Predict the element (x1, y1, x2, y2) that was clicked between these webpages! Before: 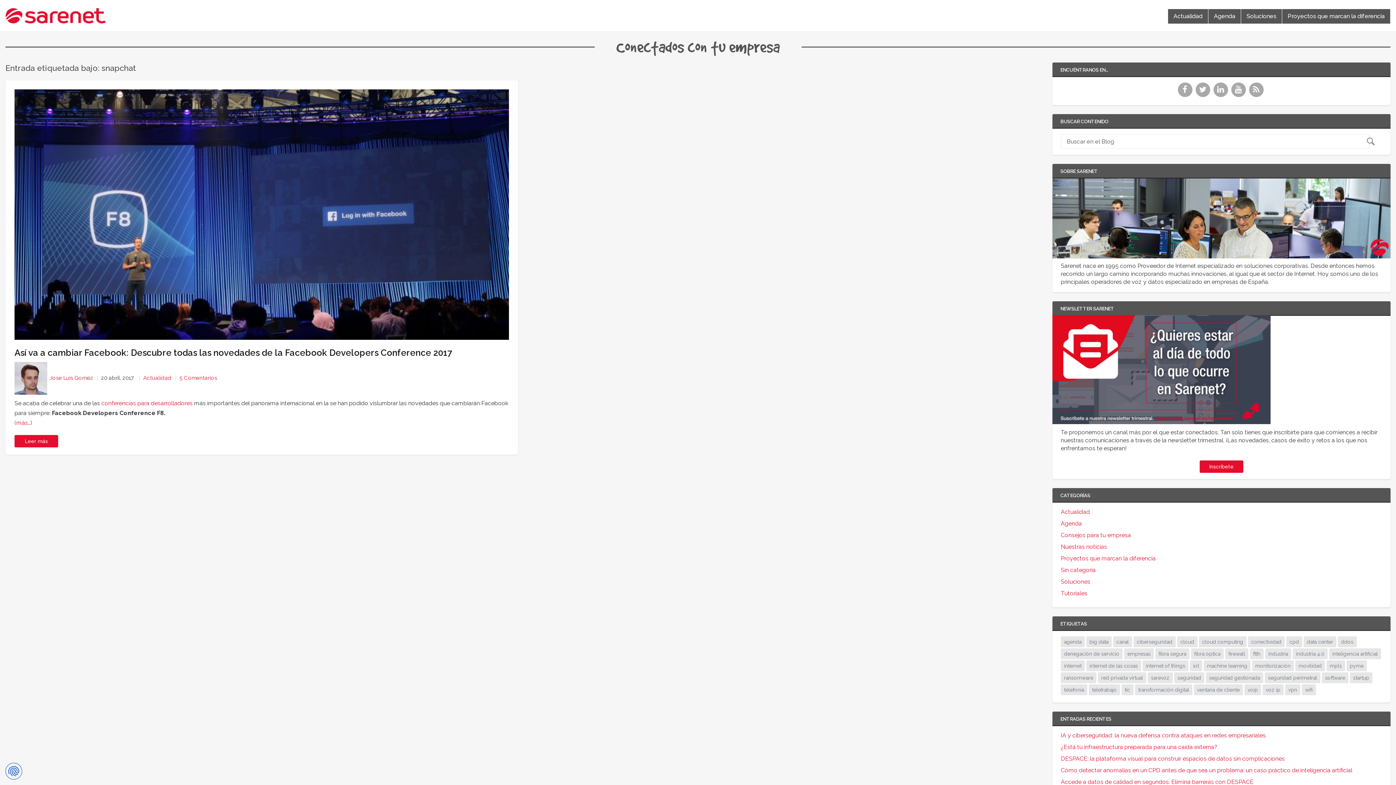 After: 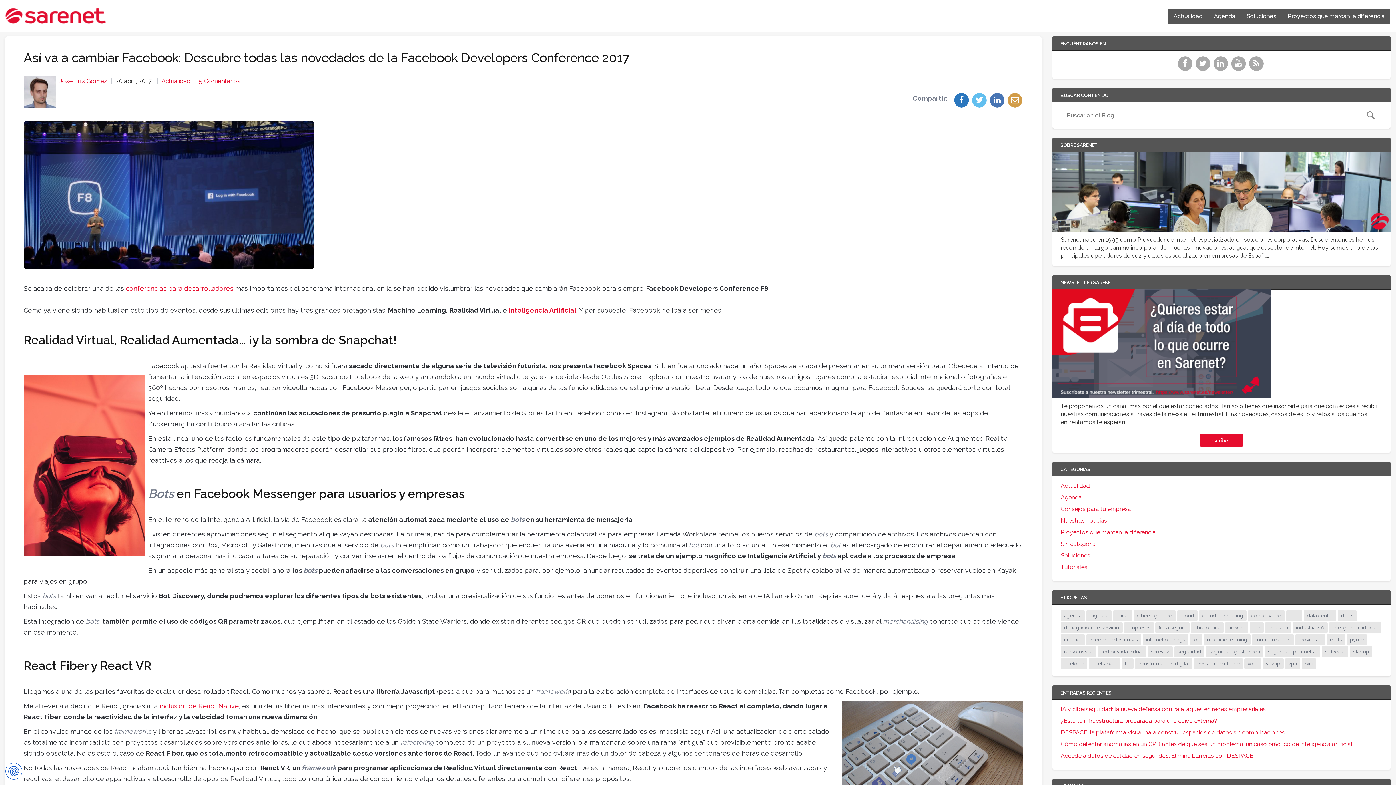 Action: bbox: (14, 435, 58, 447) label: Leer más